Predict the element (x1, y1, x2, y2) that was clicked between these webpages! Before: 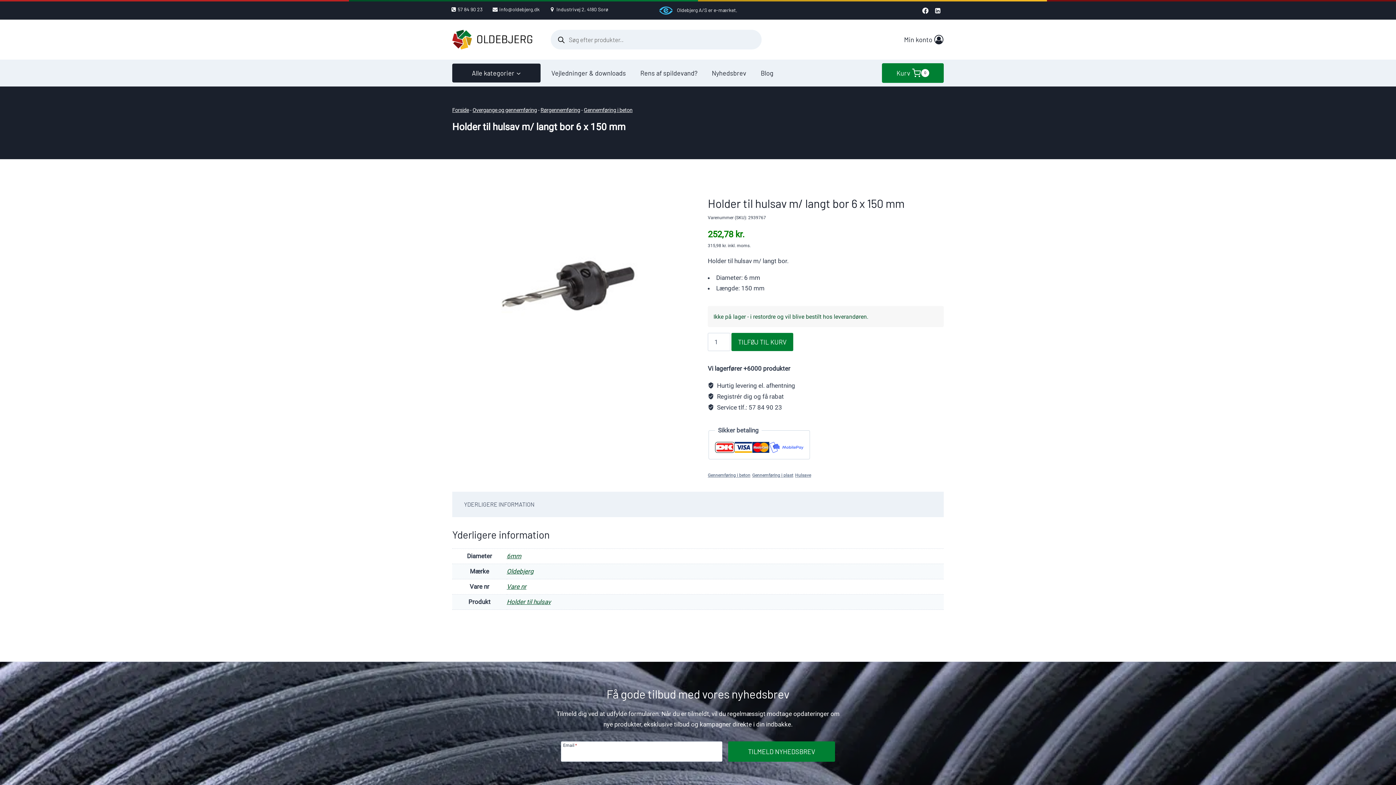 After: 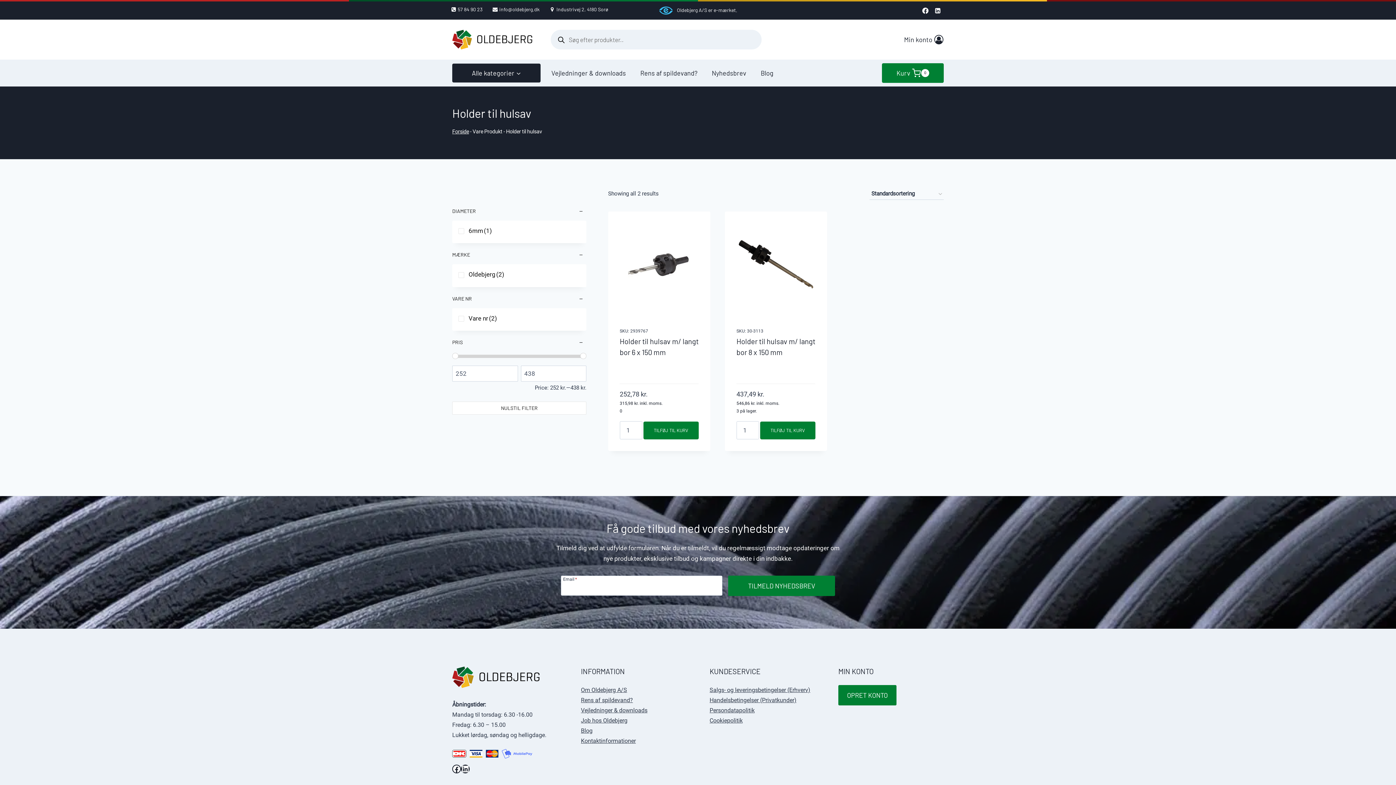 Action: label: Holder til hulsav bbox: (506, 598, 550, 605)